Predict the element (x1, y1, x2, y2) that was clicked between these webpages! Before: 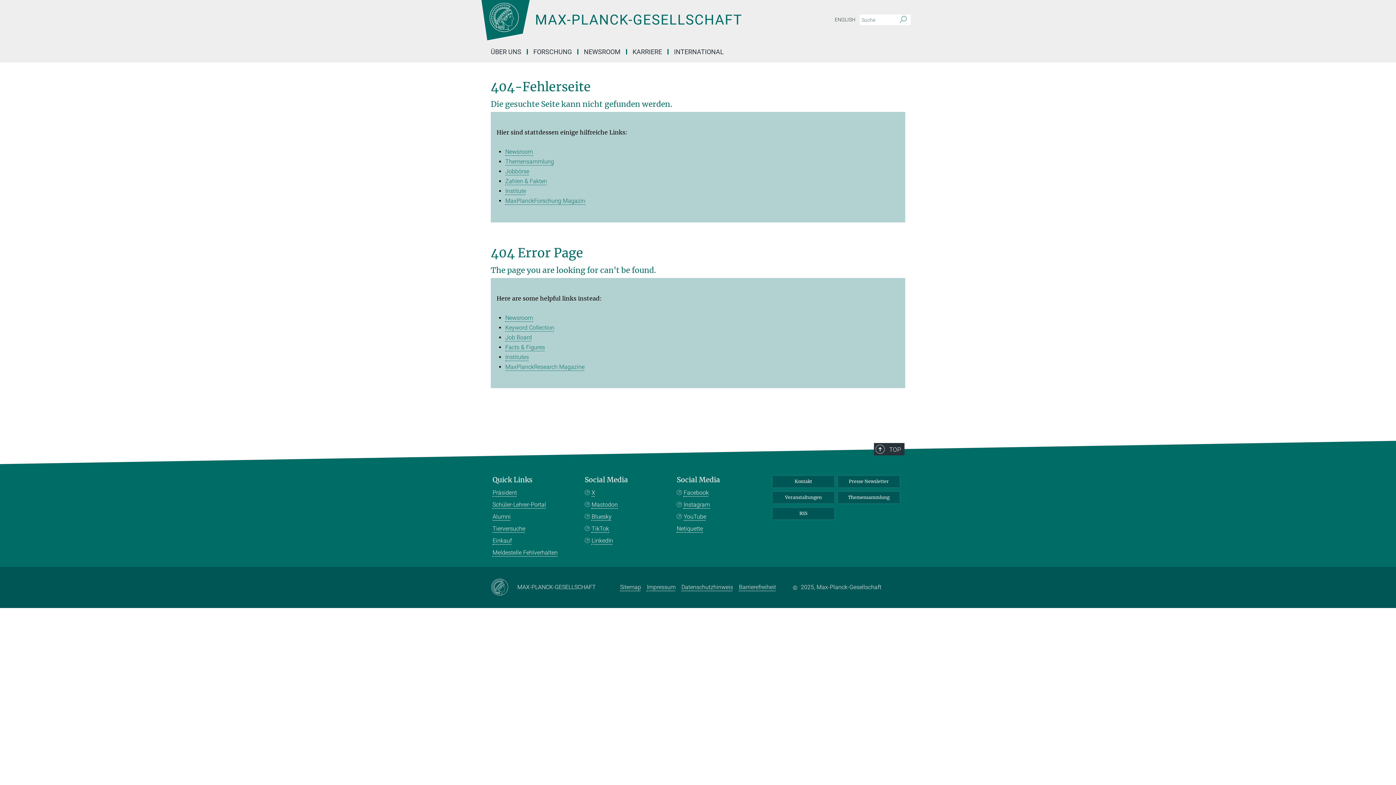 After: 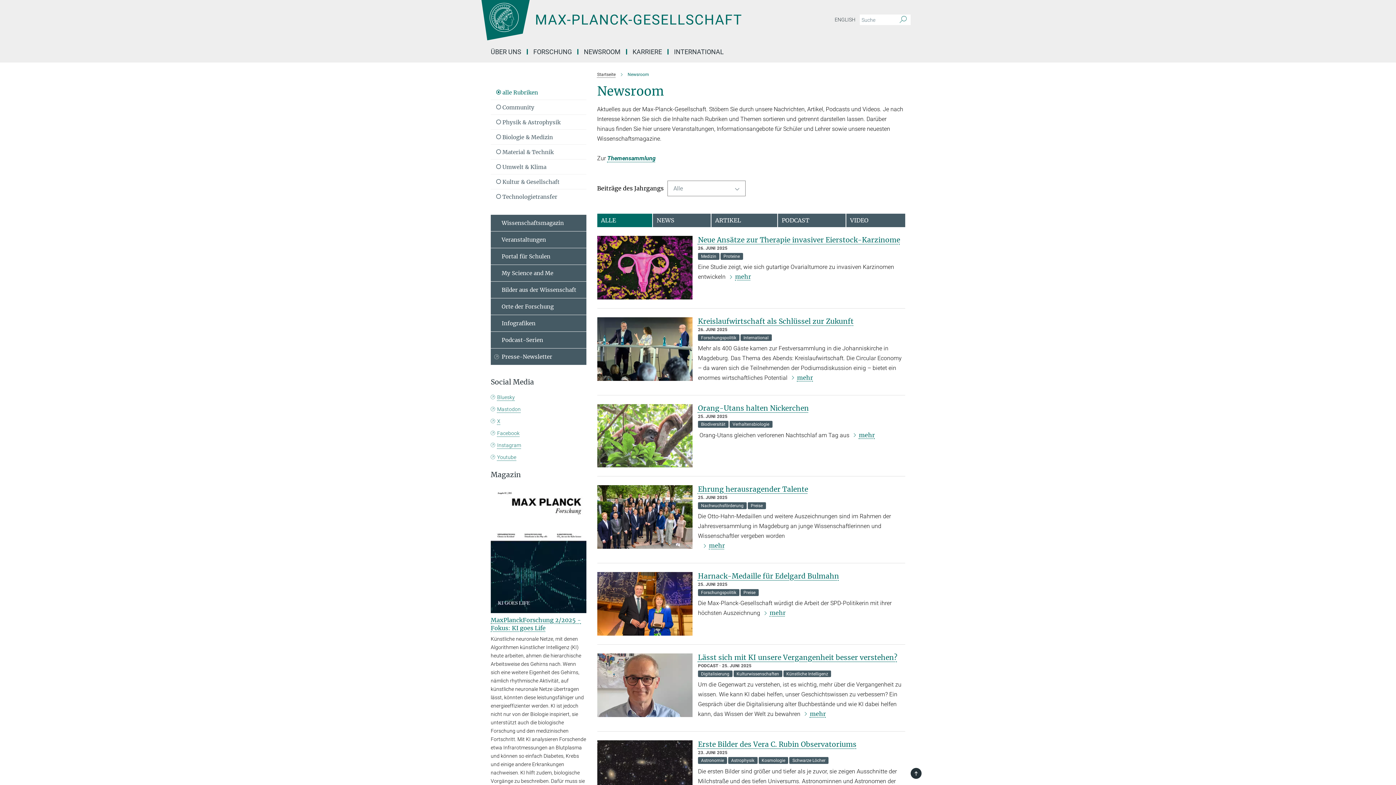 Action: bbox: (505, 148, 533, 155) label: Newsroom